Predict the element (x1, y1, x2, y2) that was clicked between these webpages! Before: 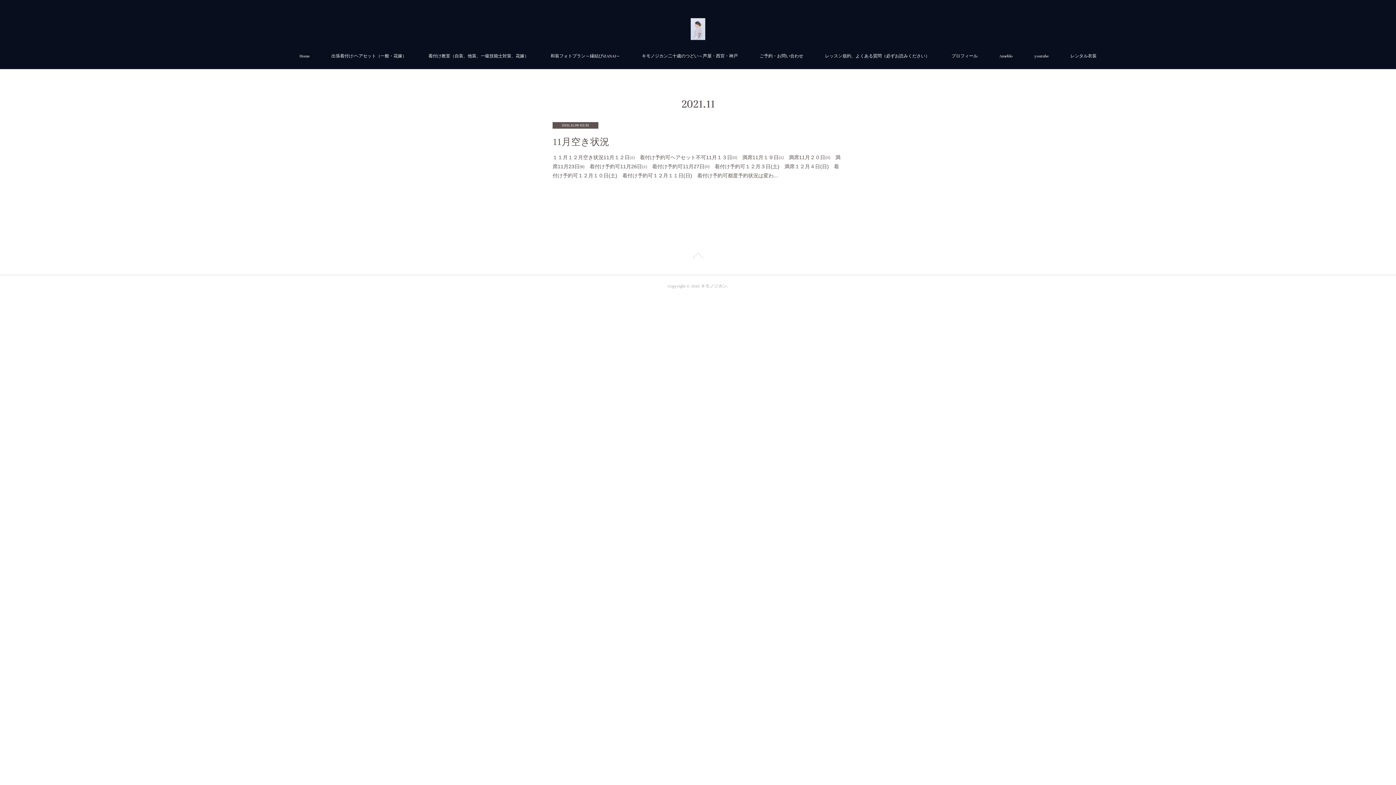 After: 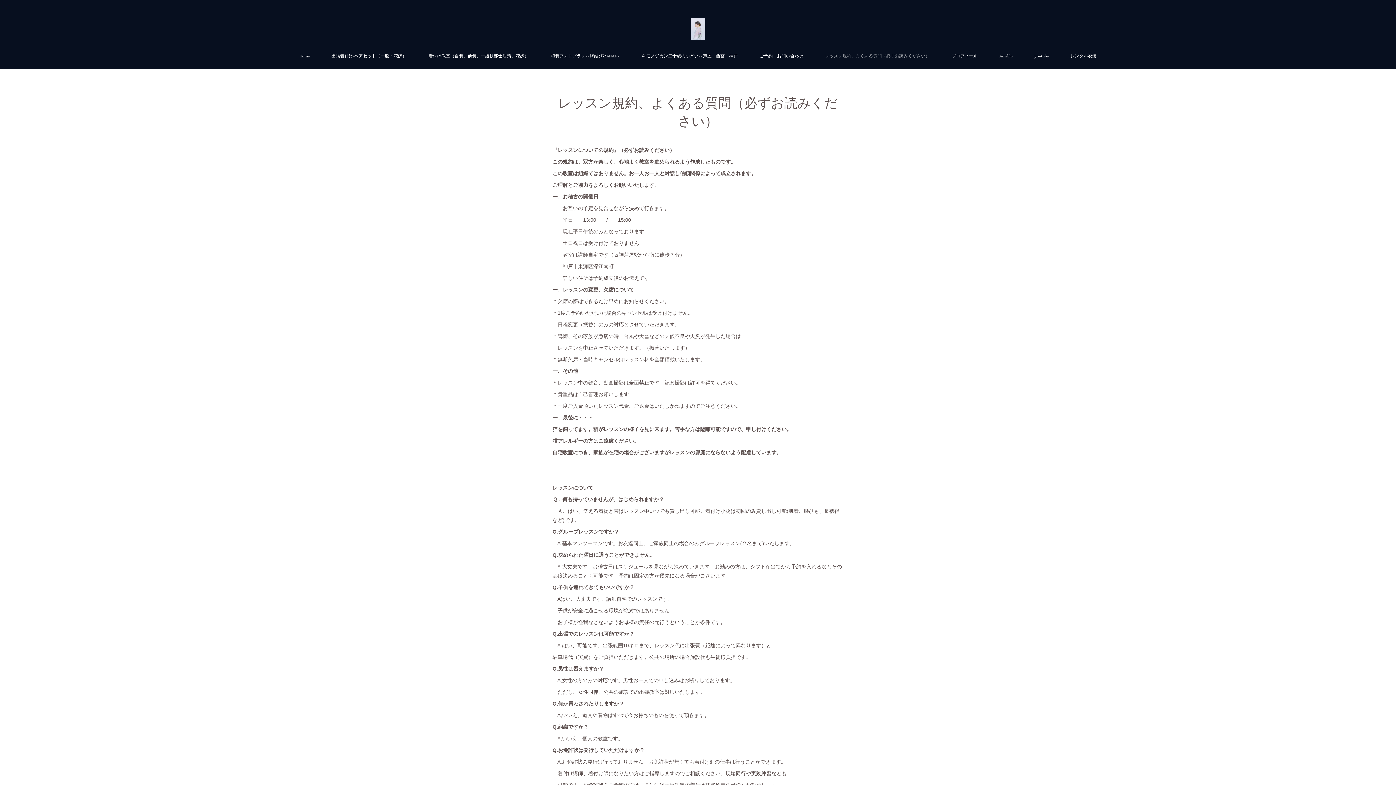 Action: bbox: (814, 43, 940, 69) label: レッスン規約、よくある質問（必ずお読みください）